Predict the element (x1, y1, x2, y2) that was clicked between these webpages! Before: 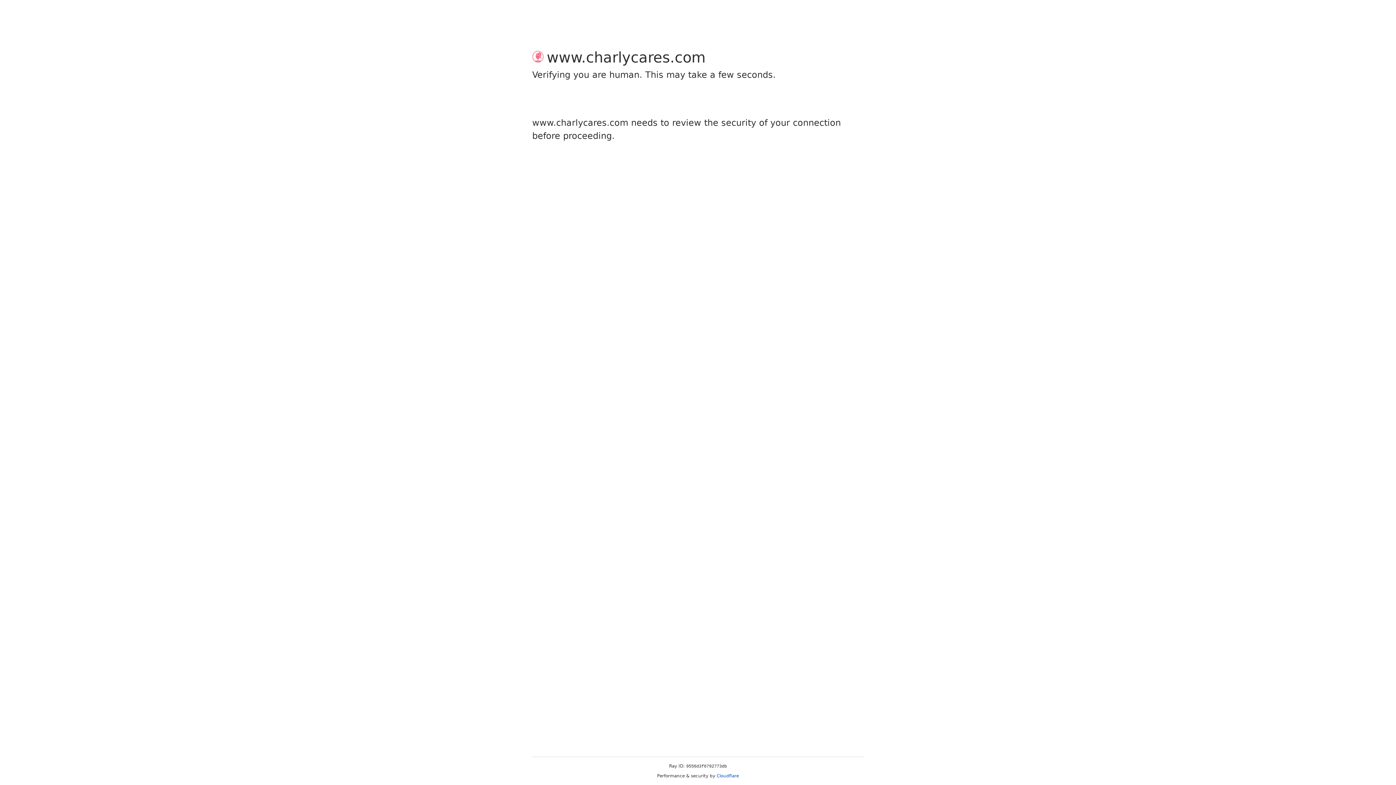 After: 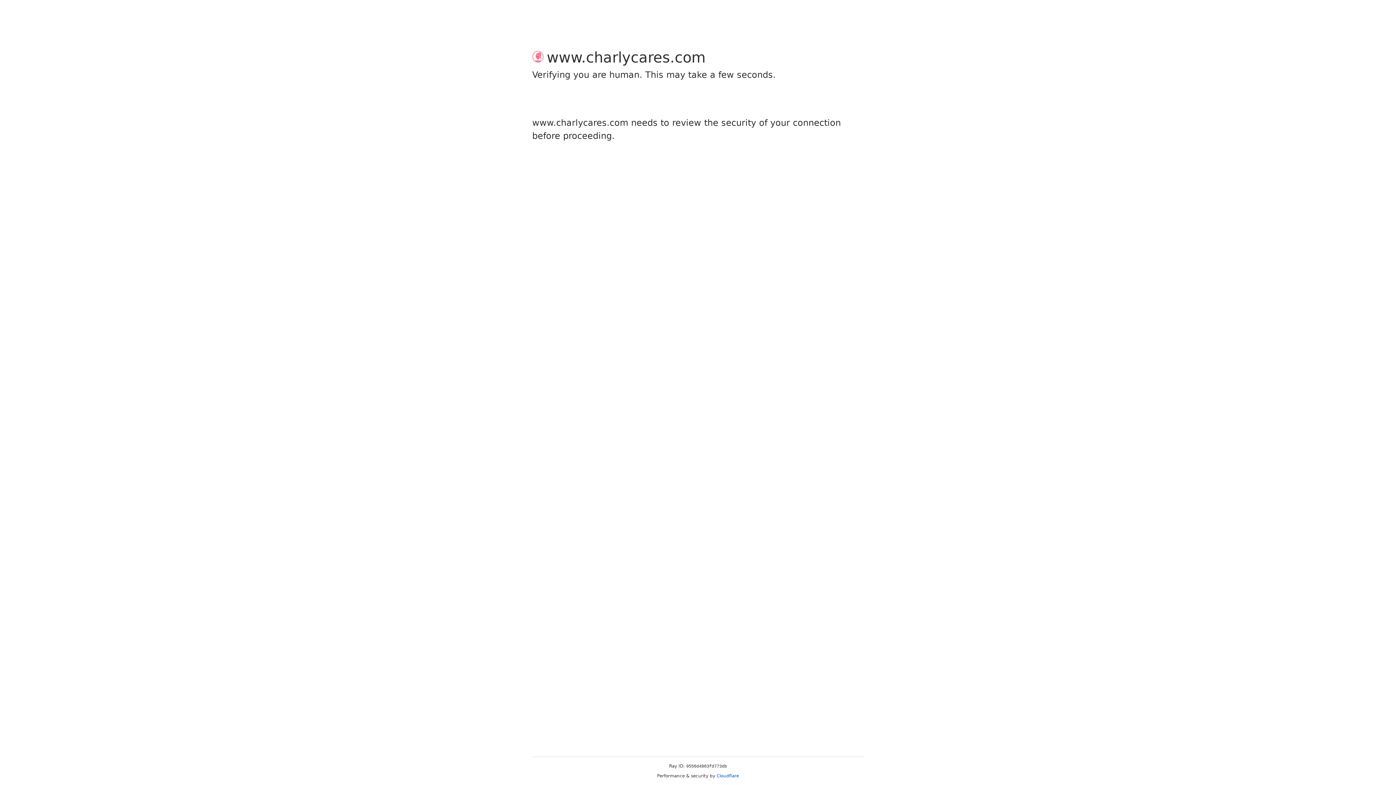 Action: label: Cloudflare bbox: (716, 773, 739, 778)